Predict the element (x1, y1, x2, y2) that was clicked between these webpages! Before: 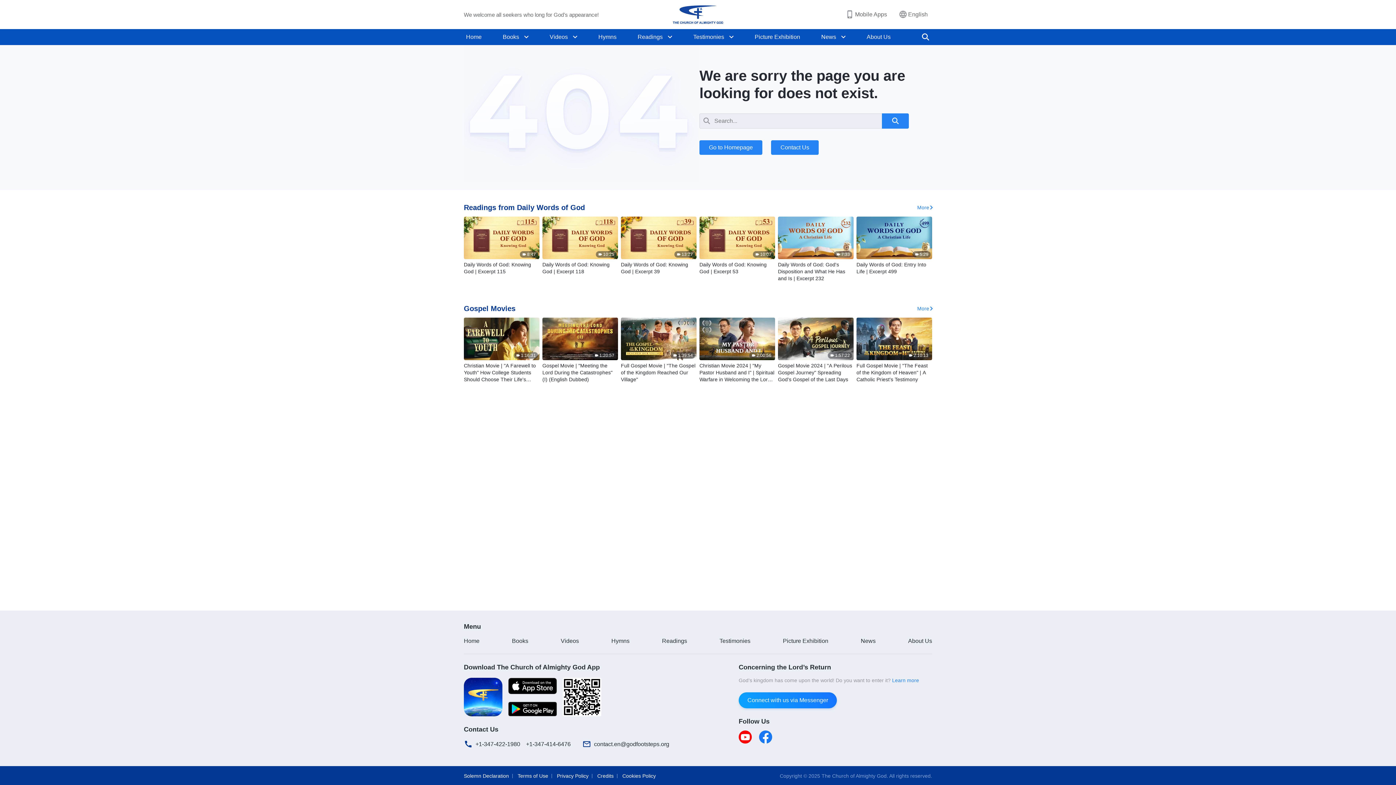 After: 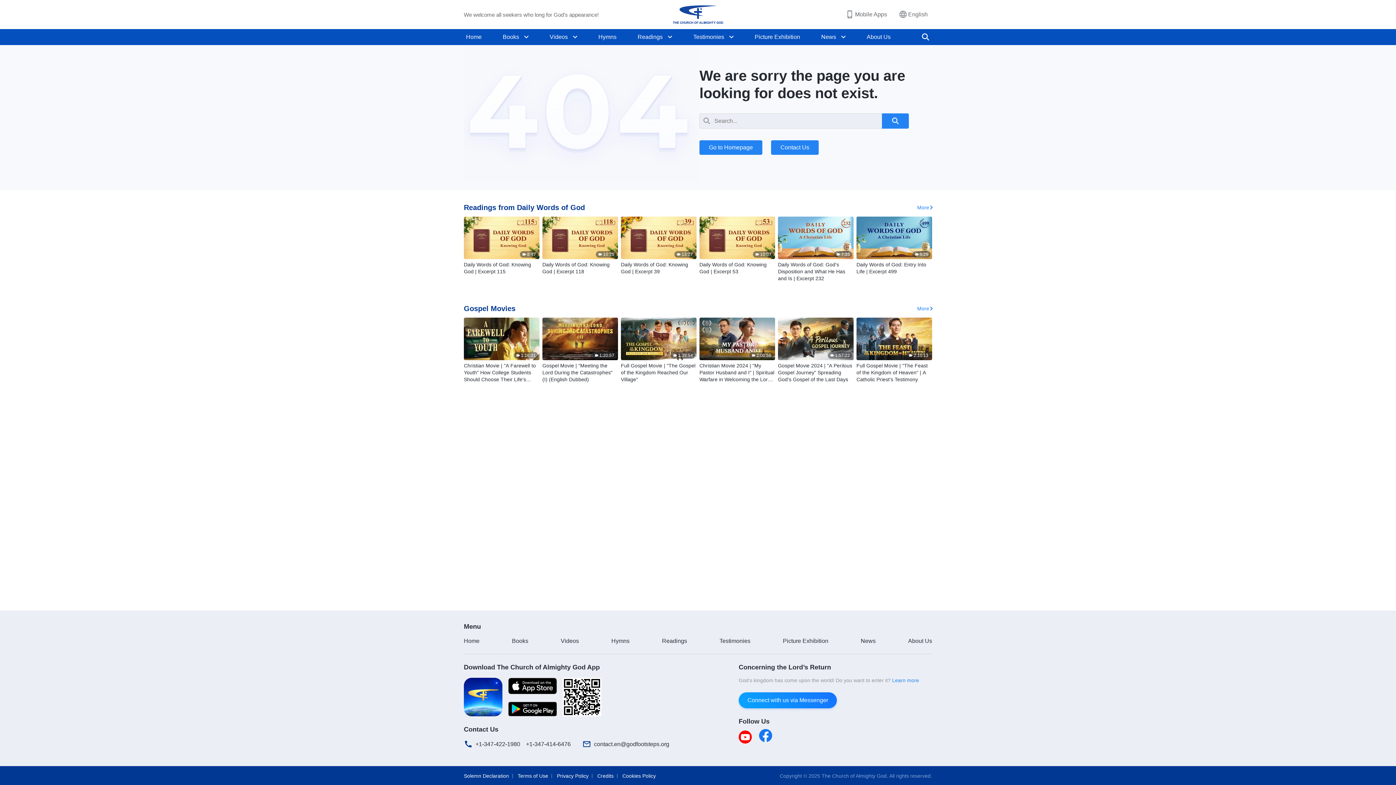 Action: bbox: (759, 730, 772, 744)